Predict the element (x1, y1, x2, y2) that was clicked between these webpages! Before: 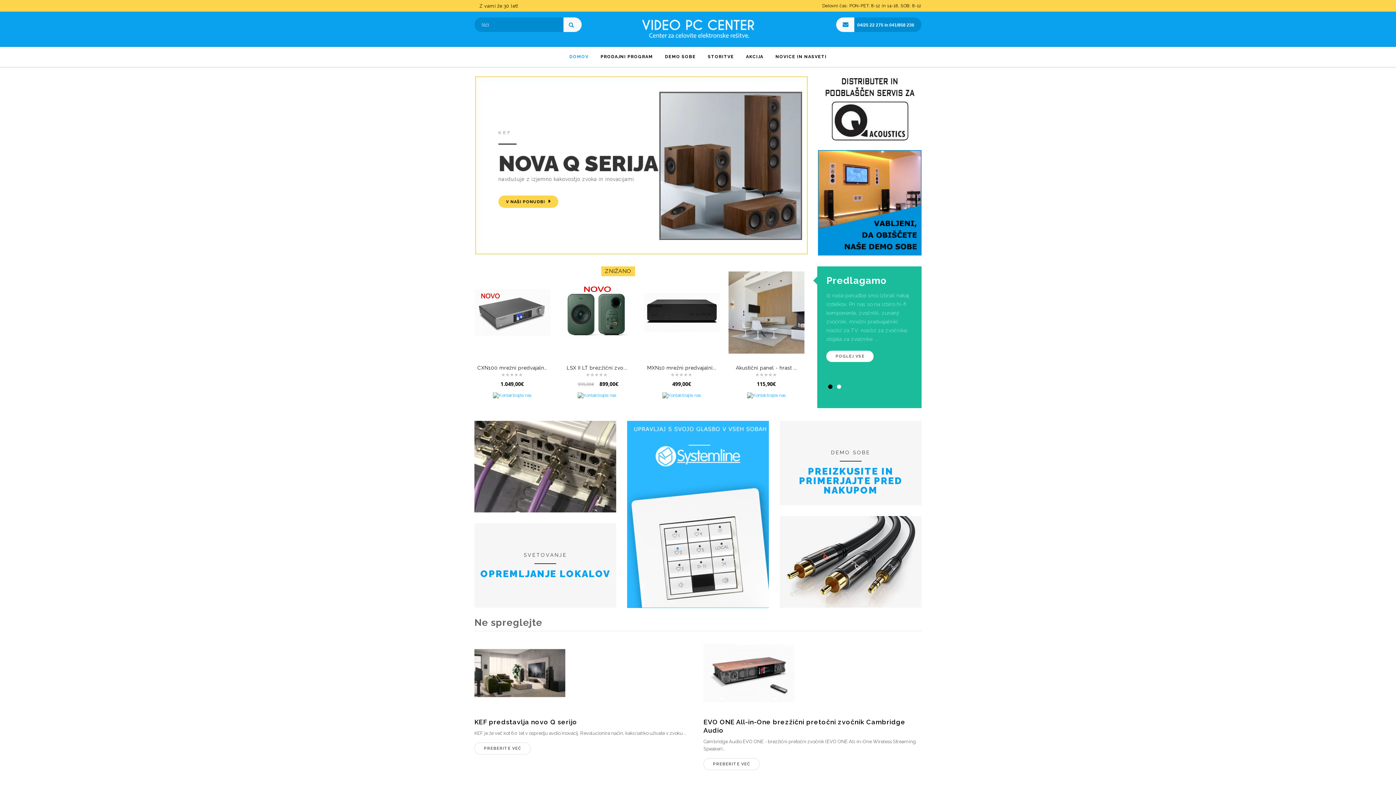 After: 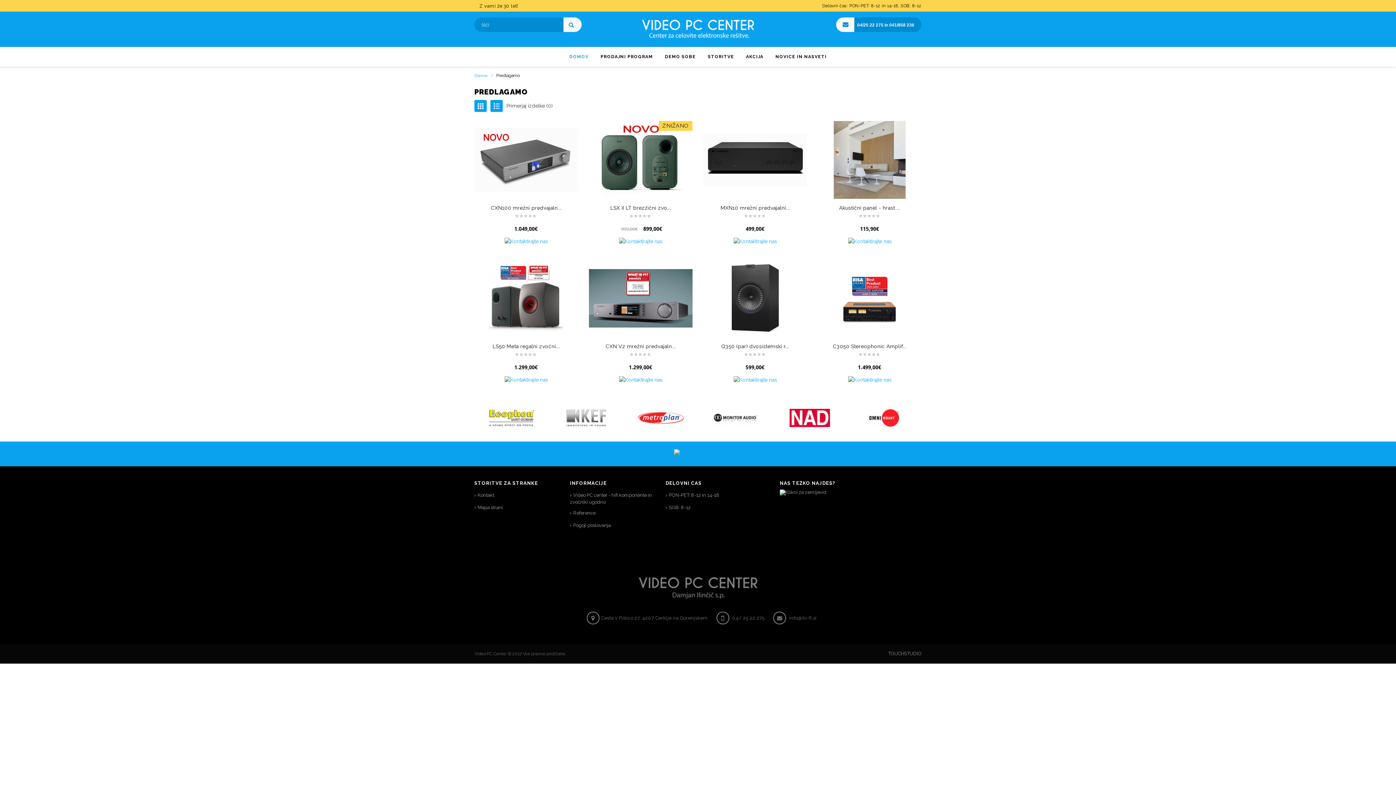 Action: label: POGLEJ VSE bbox: (826, 350, 873, 362)